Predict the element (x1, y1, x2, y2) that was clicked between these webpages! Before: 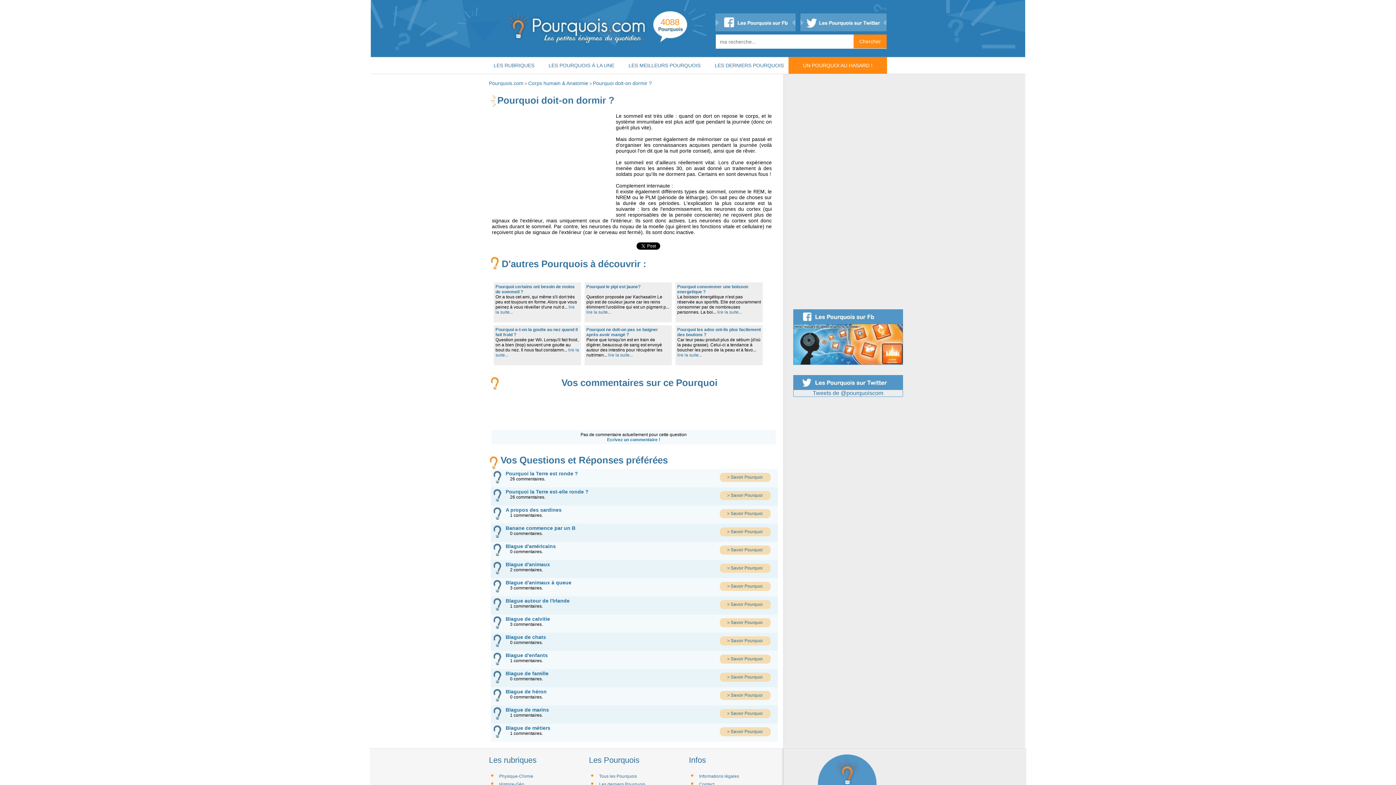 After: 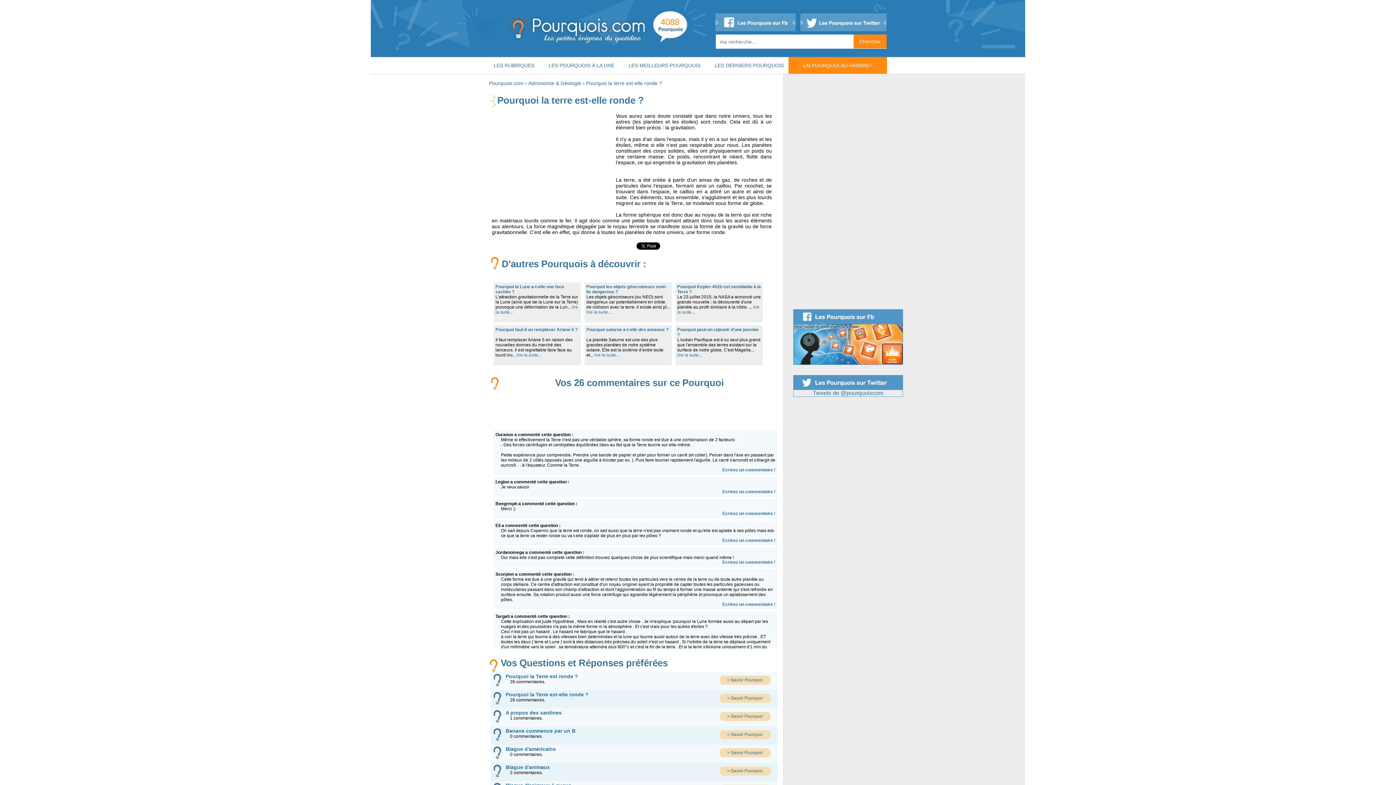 Action: bbox: (505, 489, 588, 494) label: Pourquoi la Terre est-elle ronde ?